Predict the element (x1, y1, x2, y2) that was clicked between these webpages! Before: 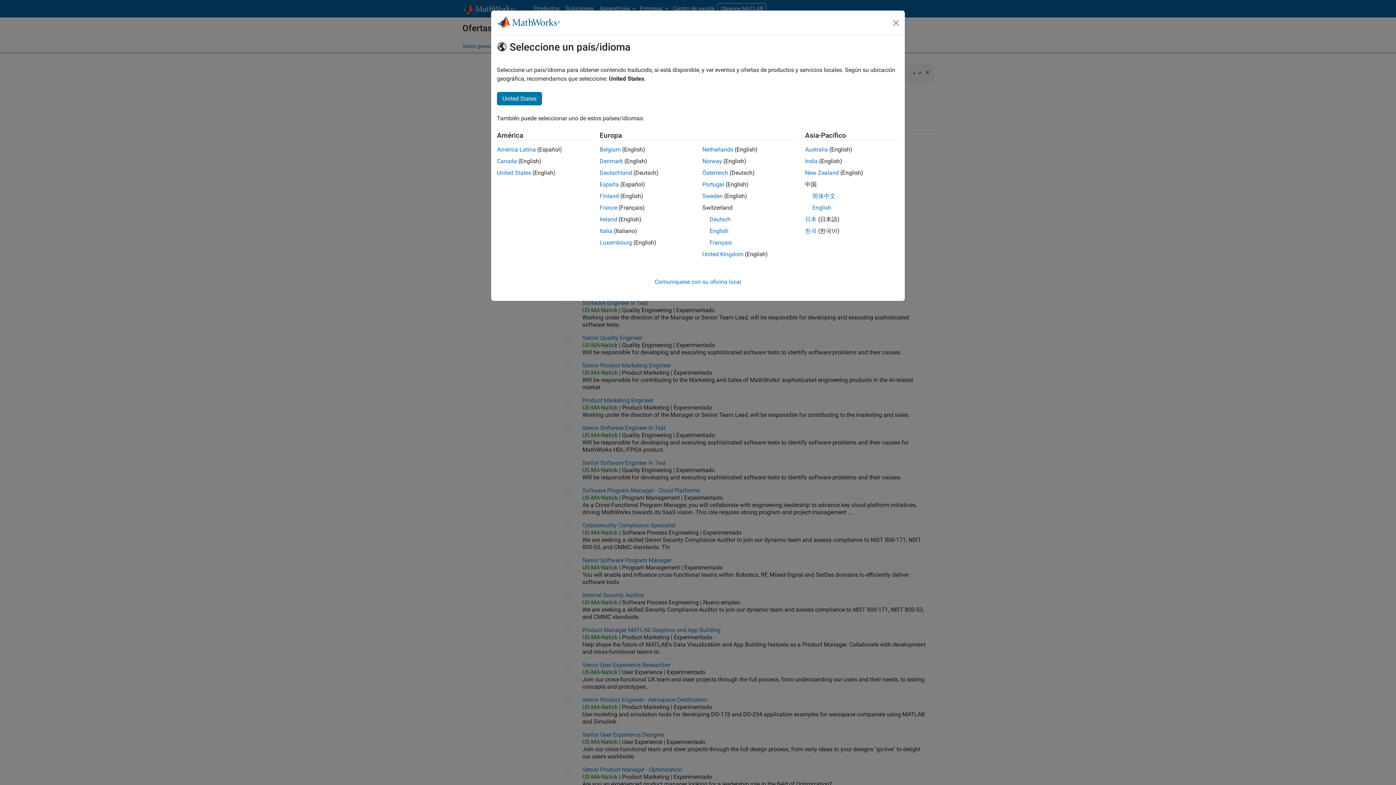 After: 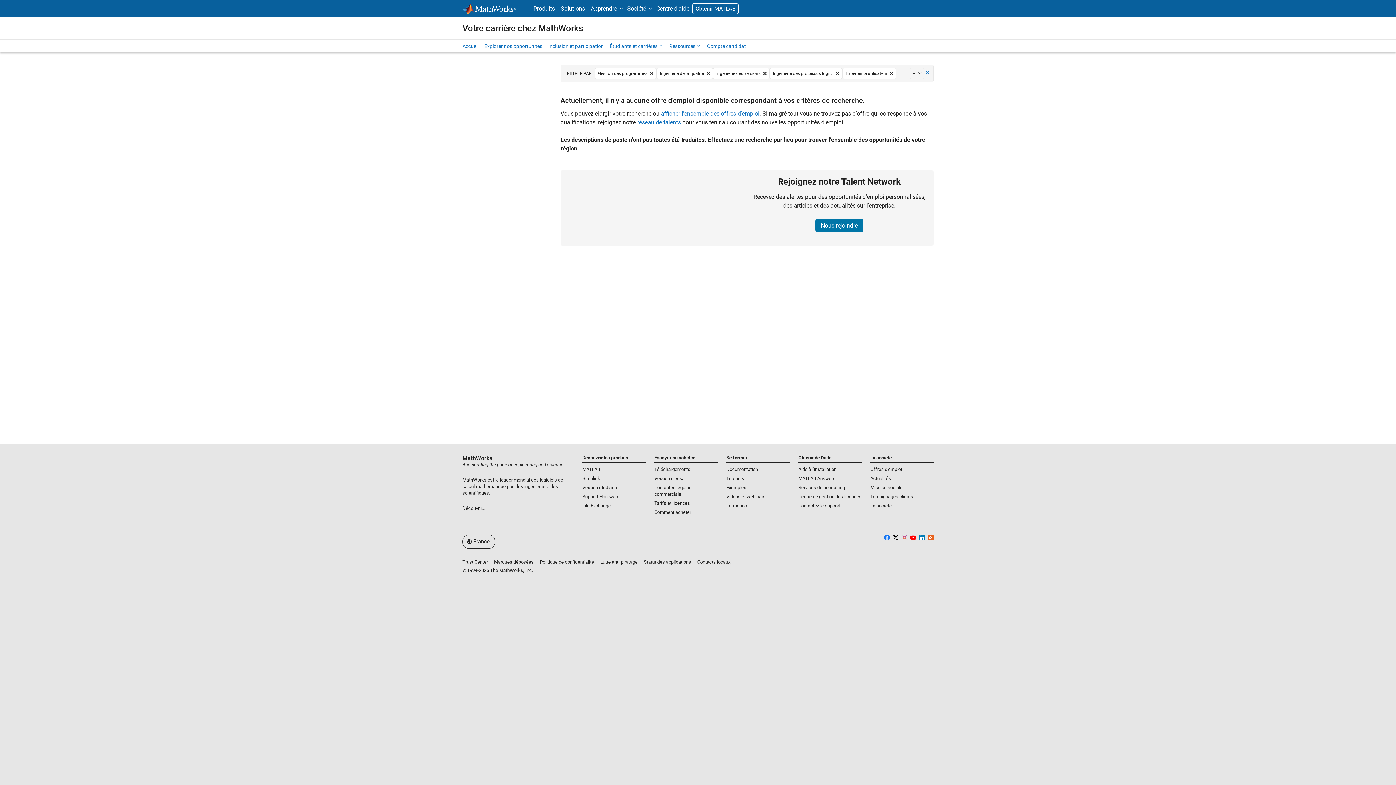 Action: label: France bbox: (599, 204, 617, 211)